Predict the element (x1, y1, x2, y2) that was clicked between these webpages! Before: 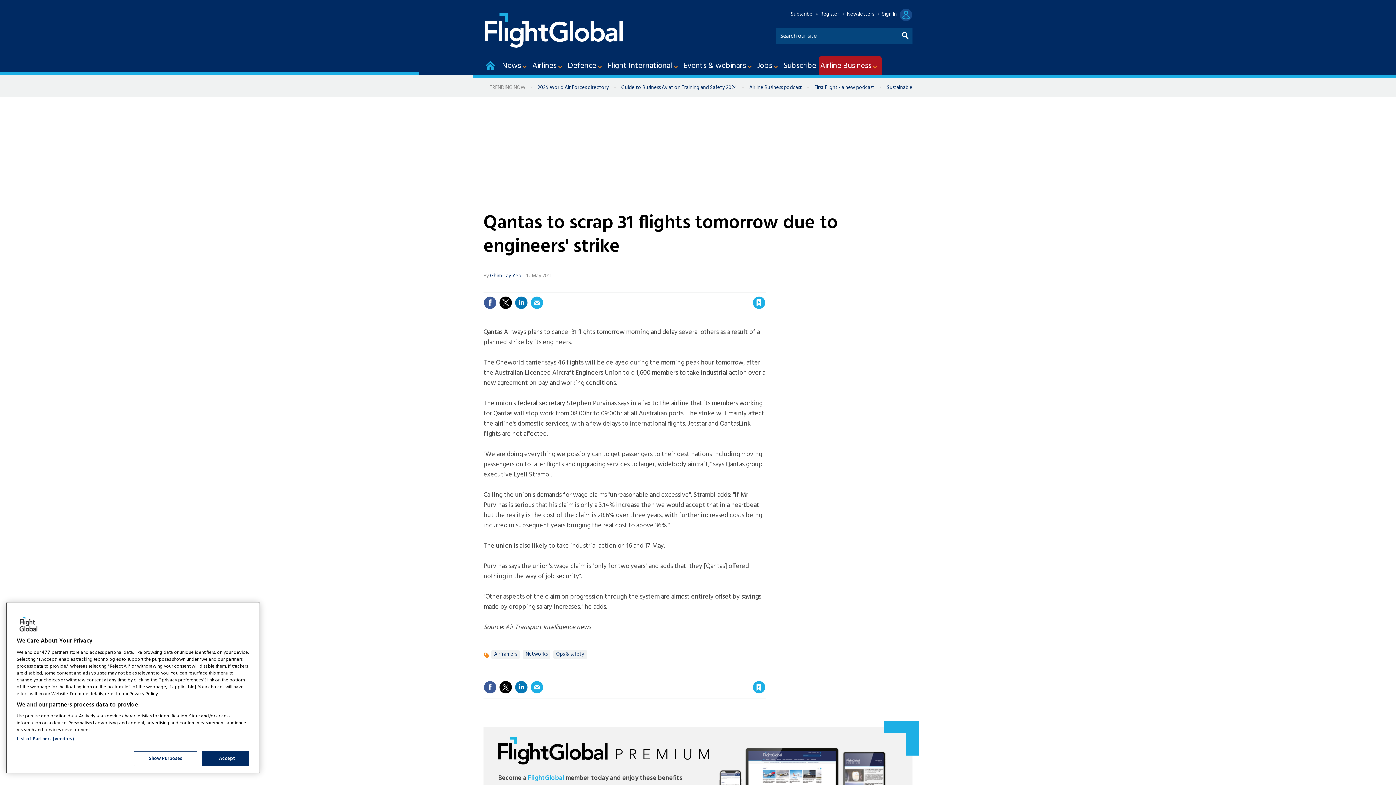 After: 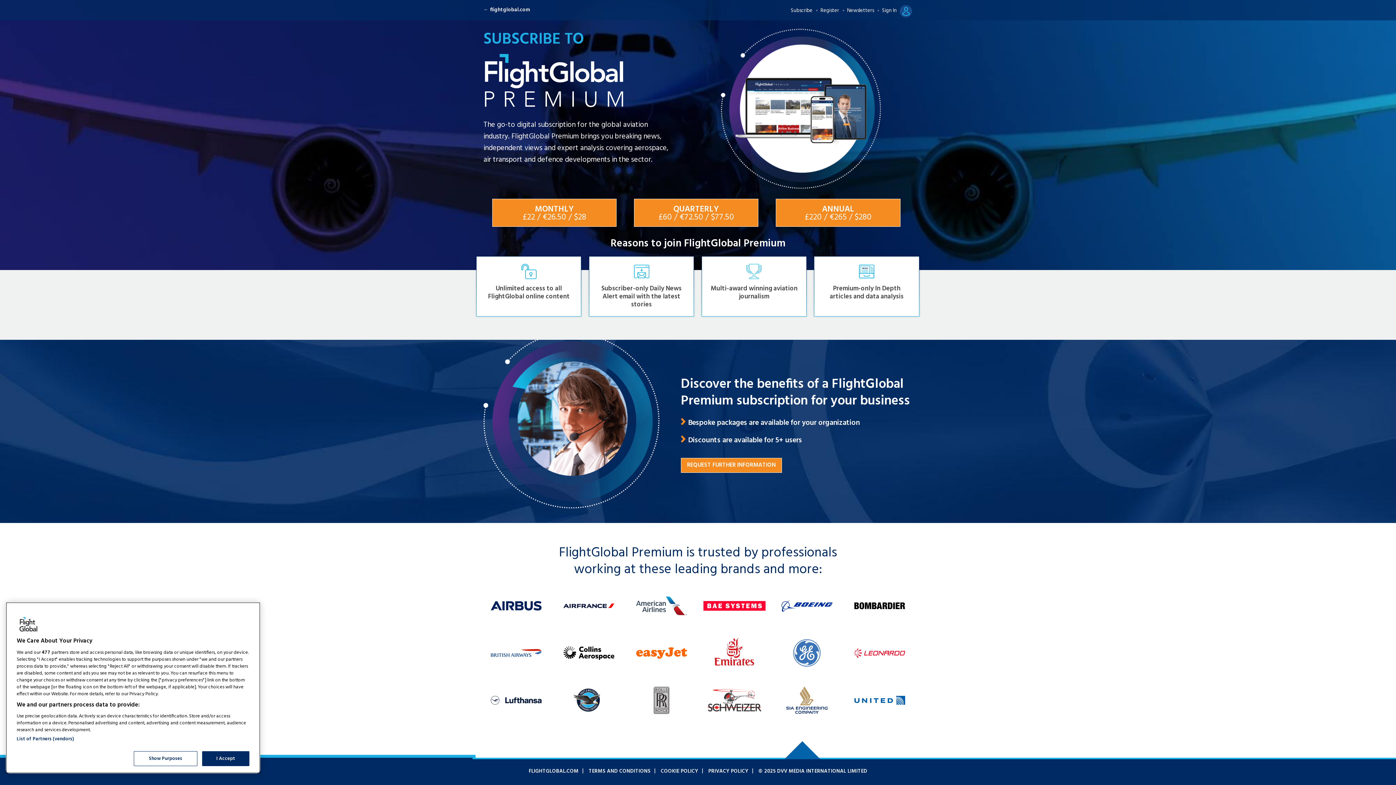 Action: label: Subscribe bbox: (790, 10, 812, 18)